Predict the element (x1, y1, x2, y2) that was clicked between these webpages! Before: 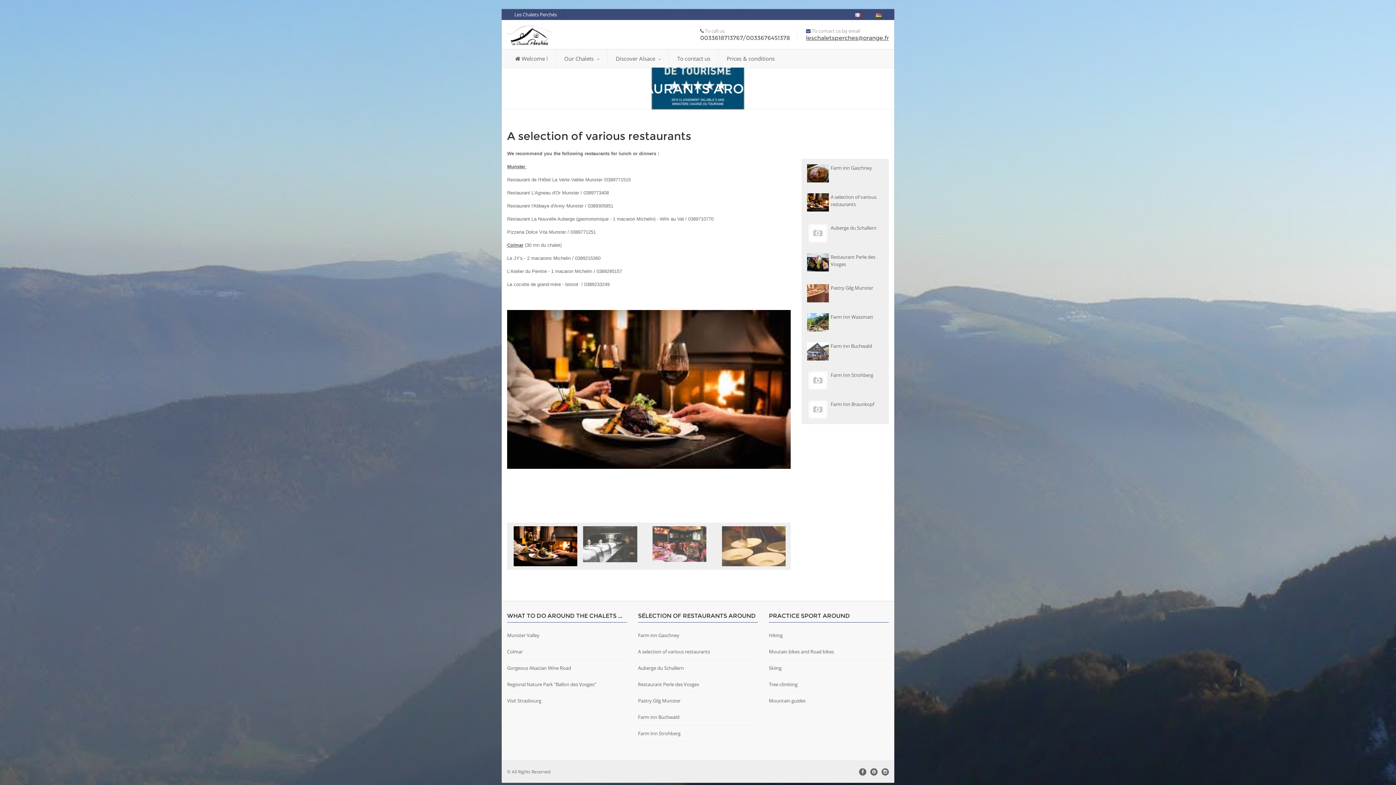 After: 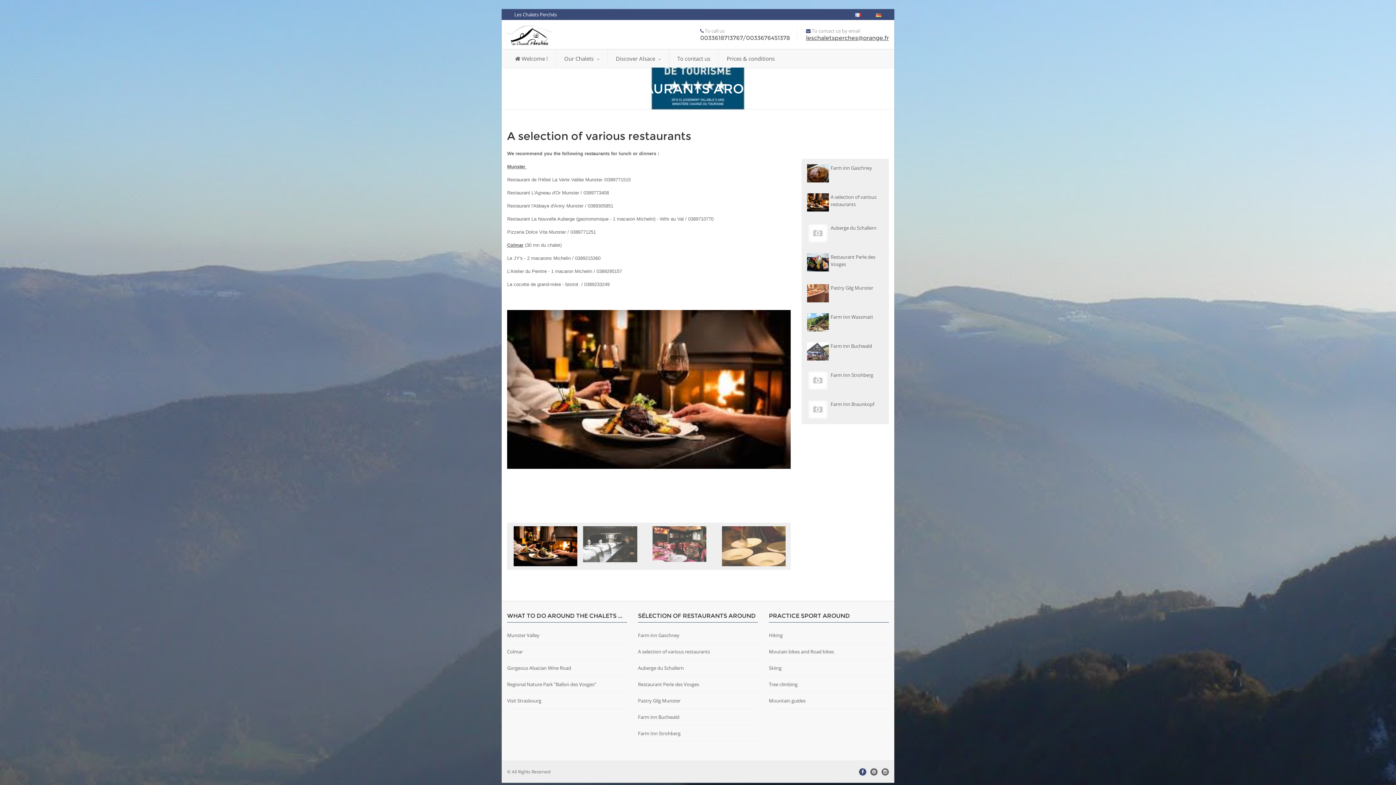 Action: bbox: (859, 768, 866, 776)